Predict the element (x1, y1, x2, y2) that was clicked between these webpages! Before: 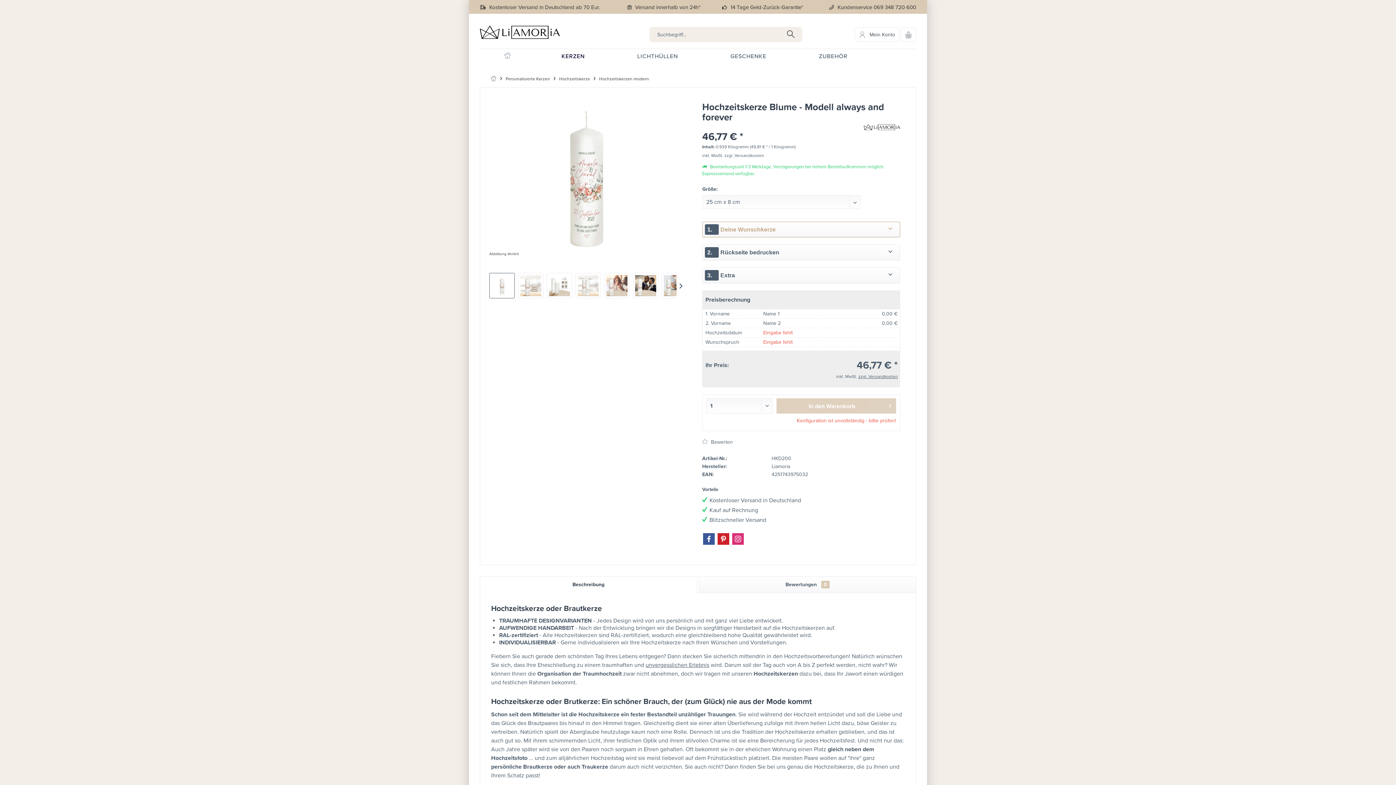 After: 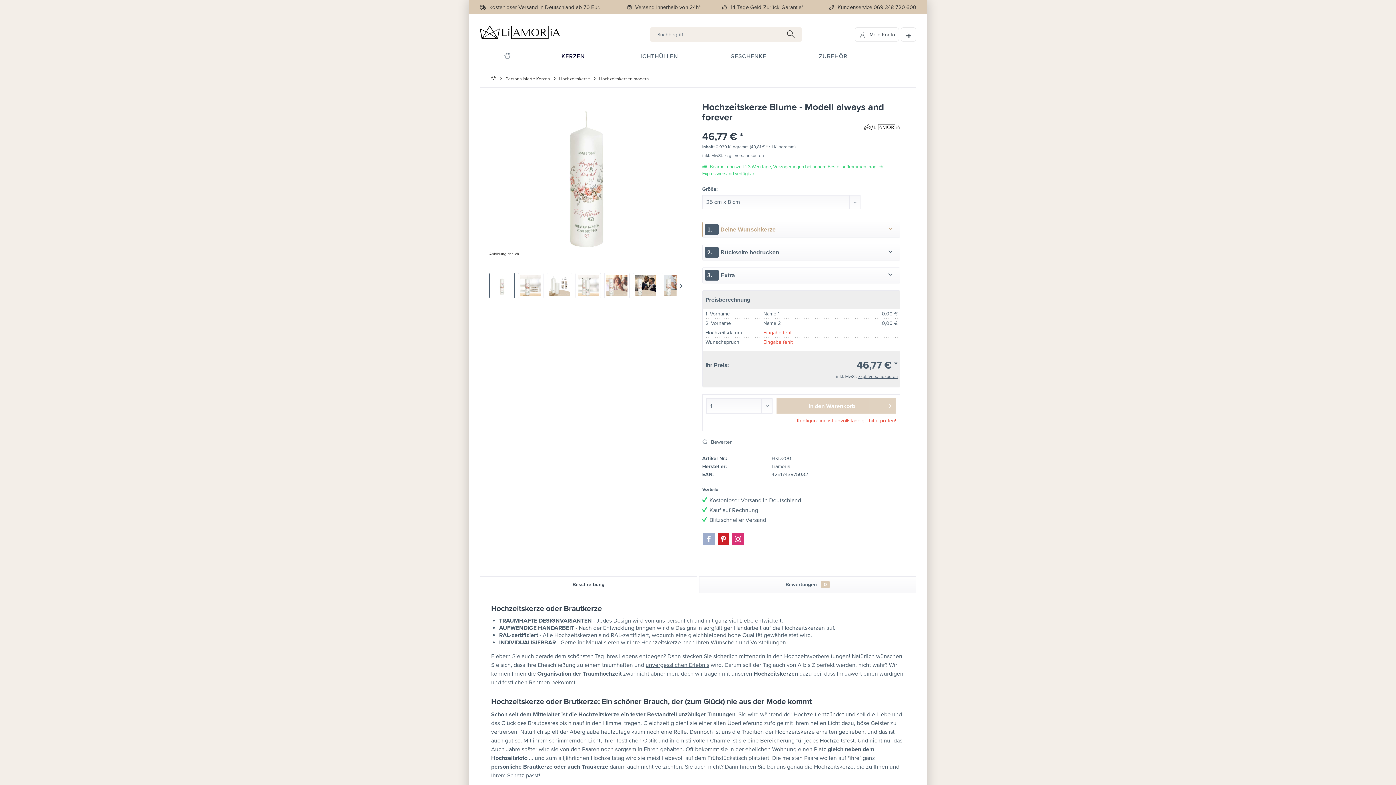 Action: label: Facebook bbox: (703, 533, 714, 545)